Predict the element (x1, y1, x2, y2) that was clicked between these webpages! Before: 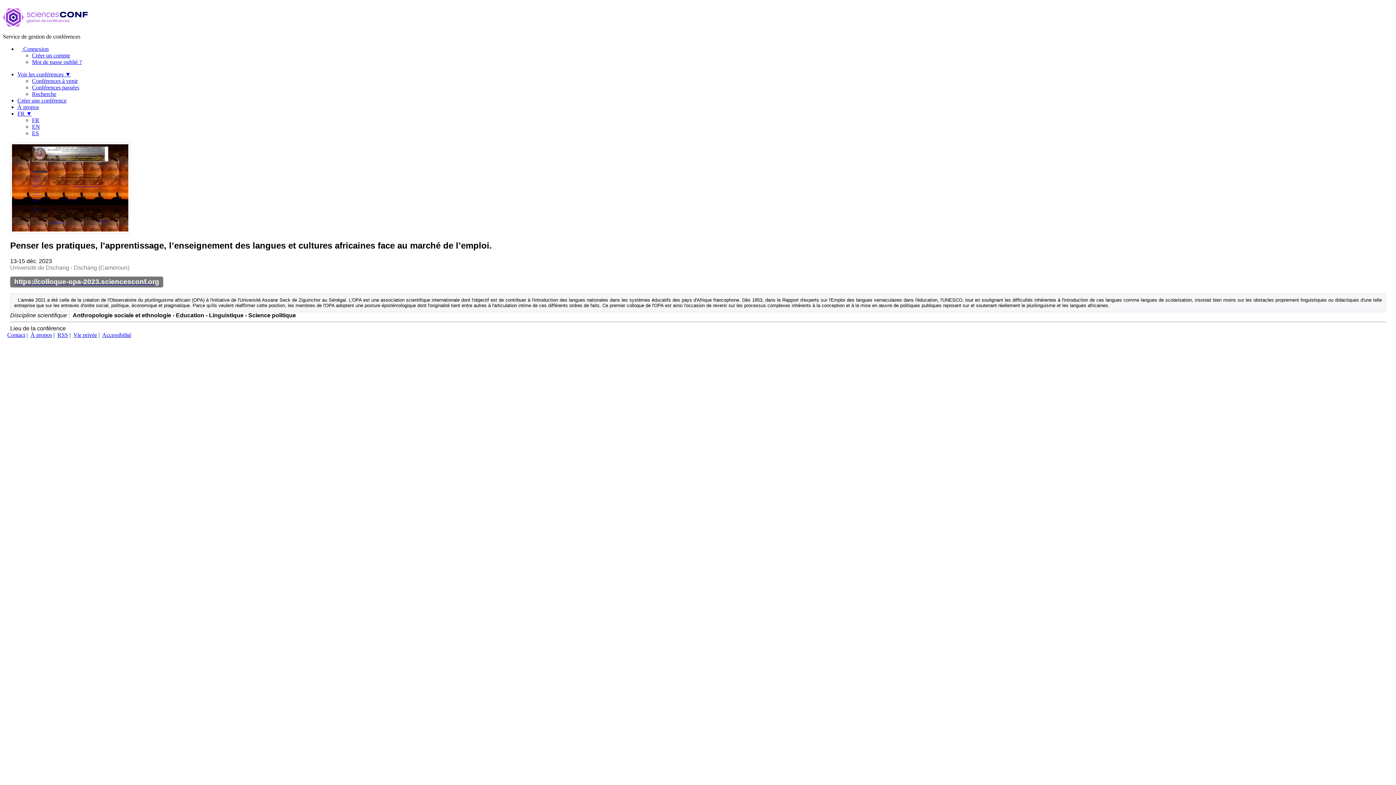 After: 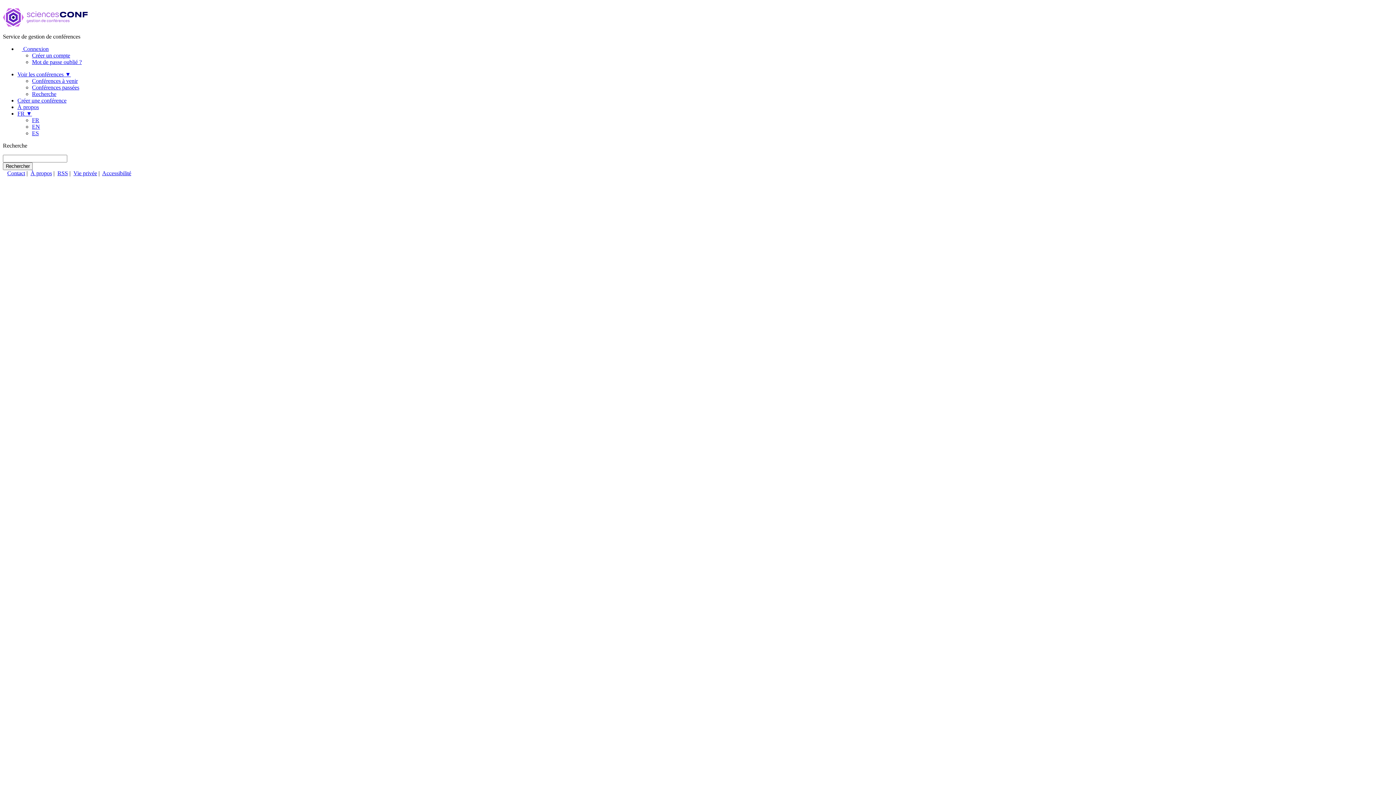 Action: bbox: (32, 90, 56, 97) label: Recherche